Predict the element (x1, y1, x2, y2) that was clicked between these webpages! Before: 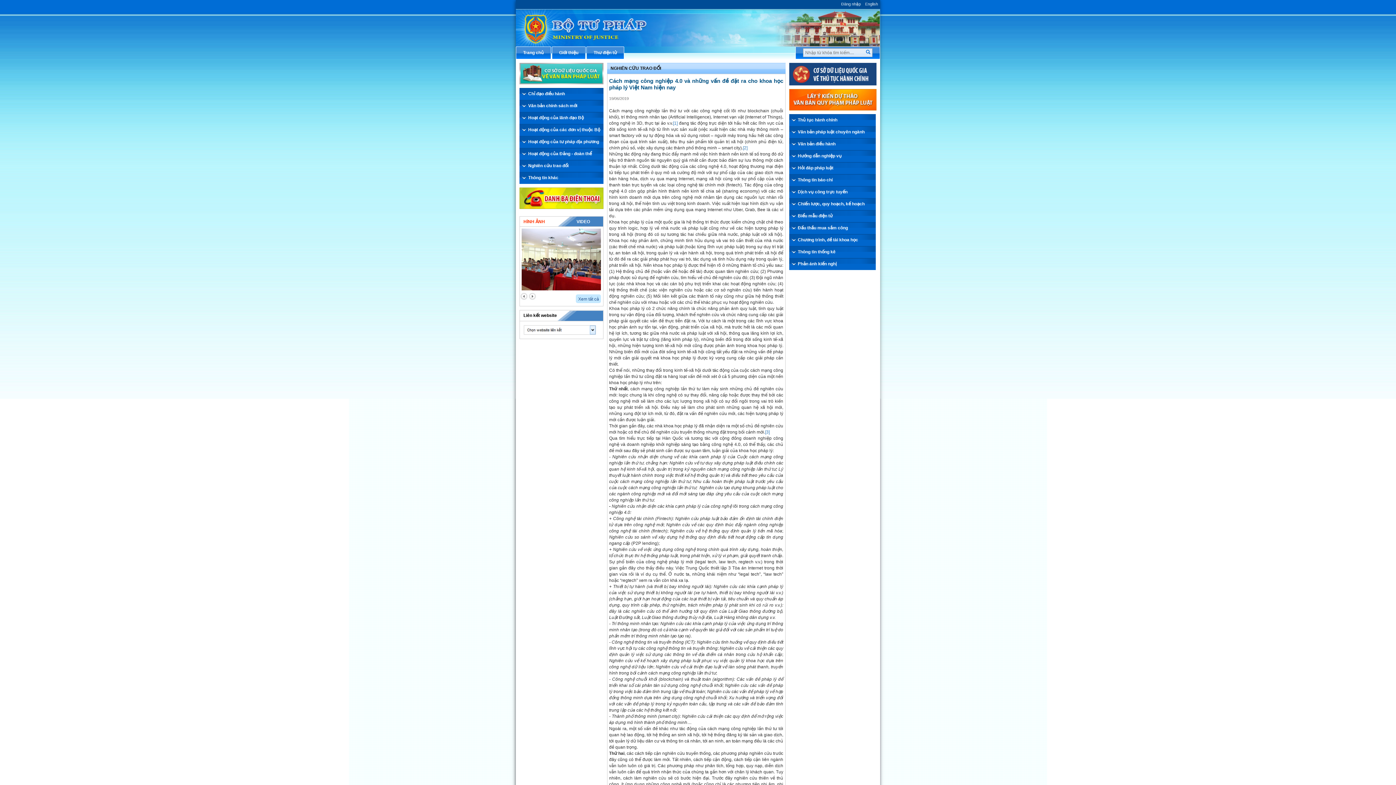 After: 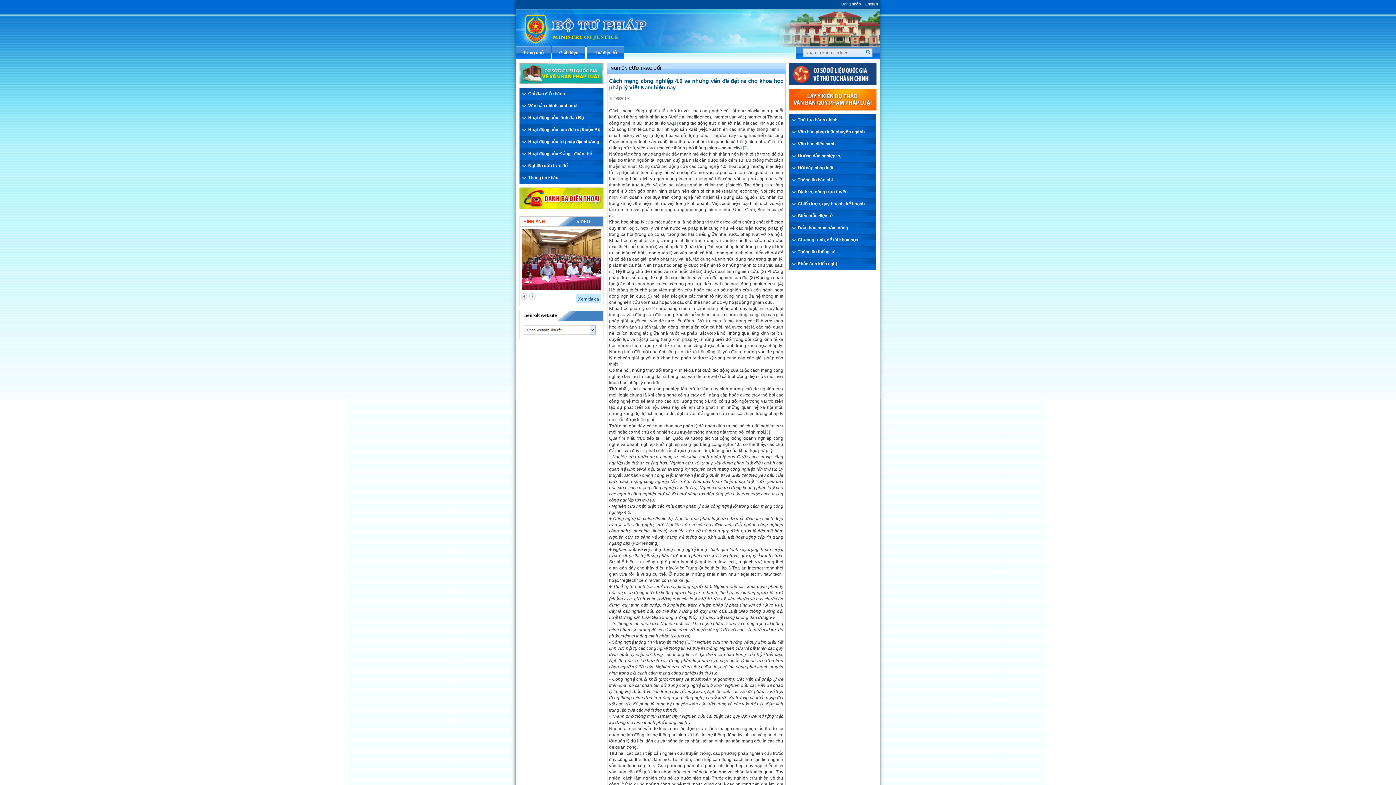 Action: bbox: (519, 72, 603, 77)